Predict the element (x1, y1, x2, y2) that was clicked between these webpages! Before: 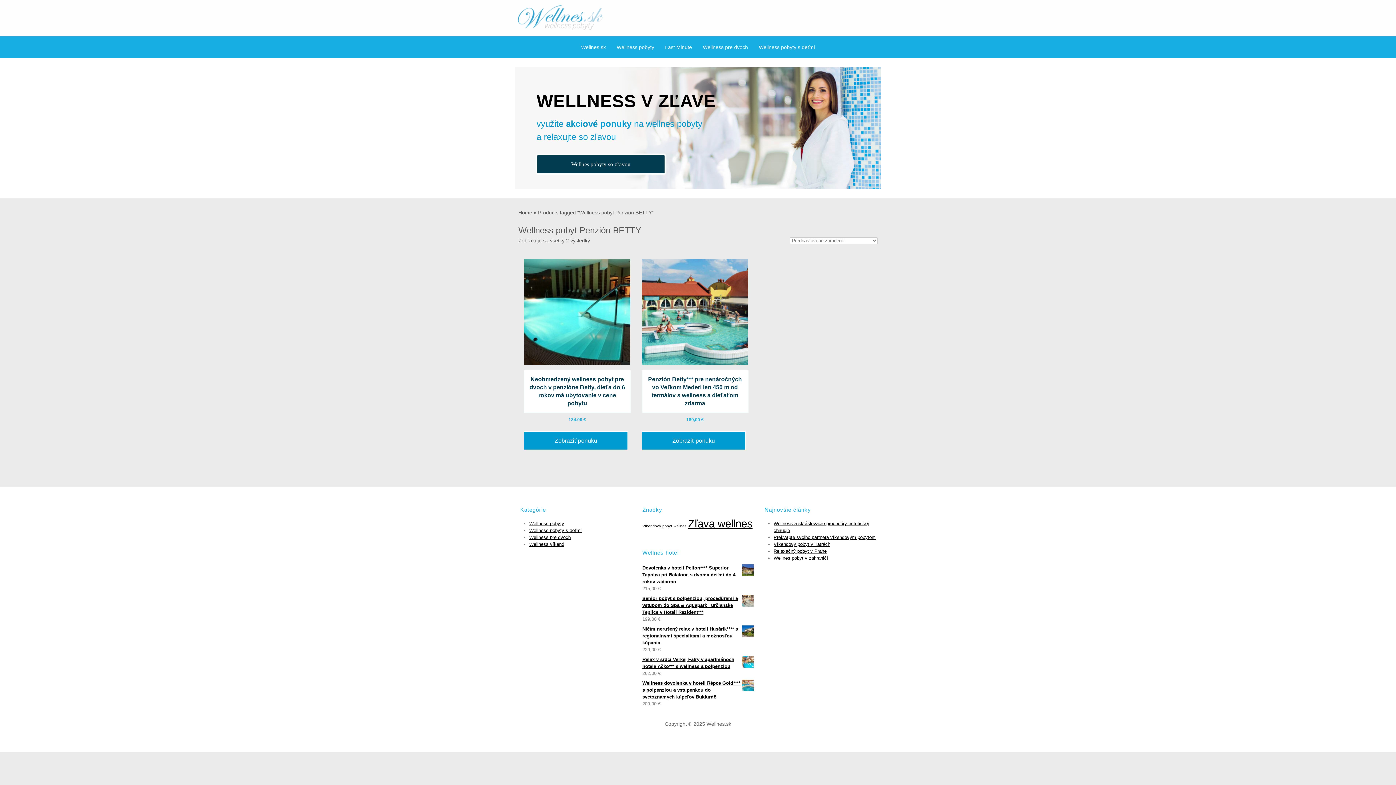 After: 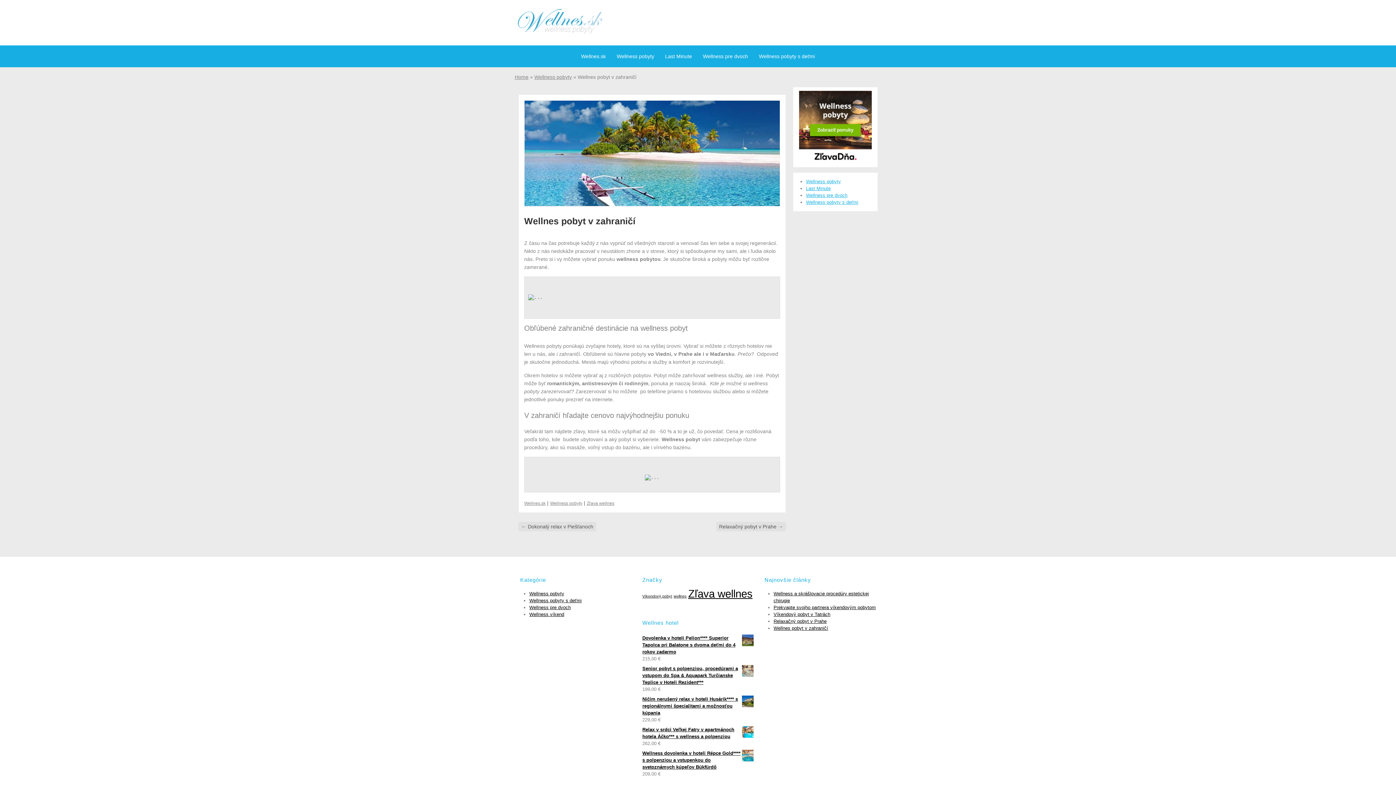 Action: bbox: (773, 555, 828, 560) label: Wellnes pobyt v zahraničí